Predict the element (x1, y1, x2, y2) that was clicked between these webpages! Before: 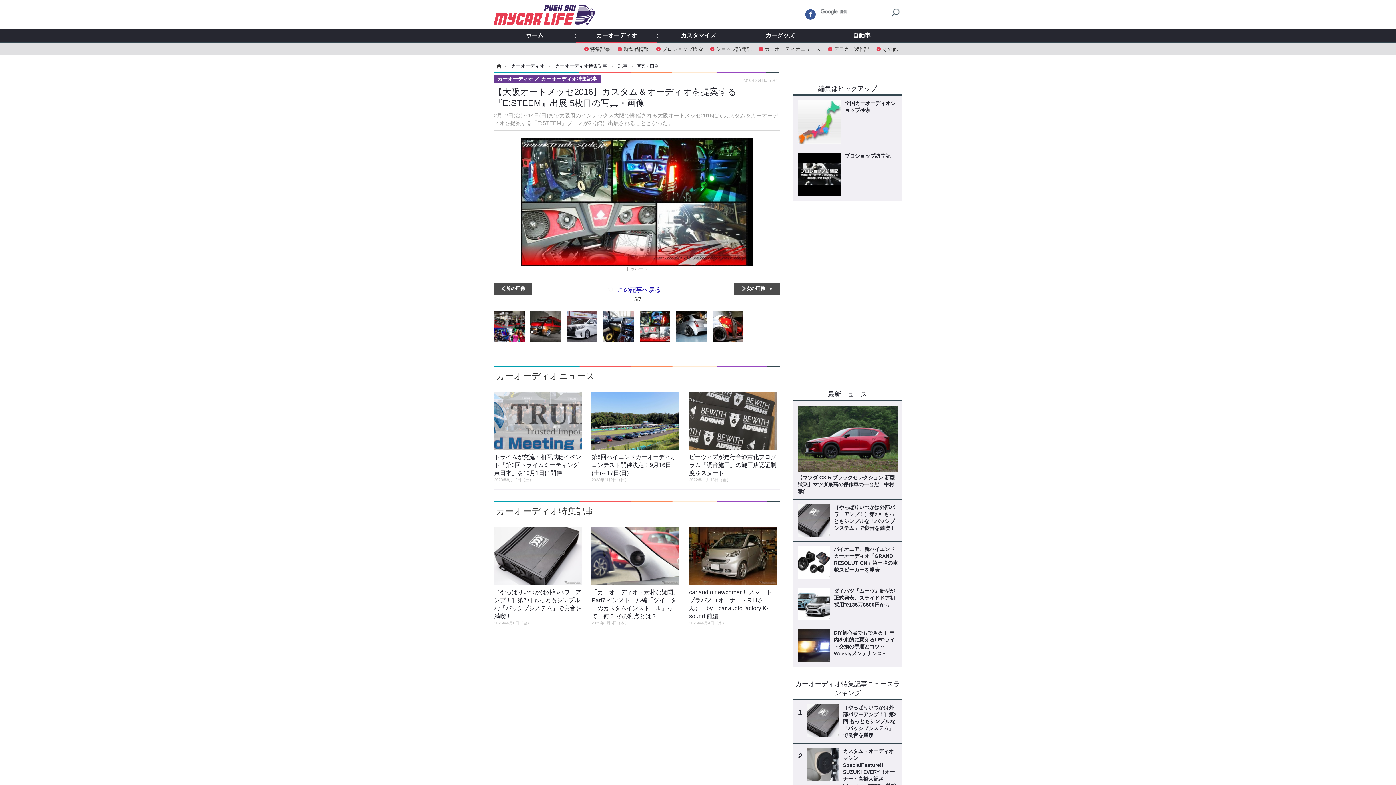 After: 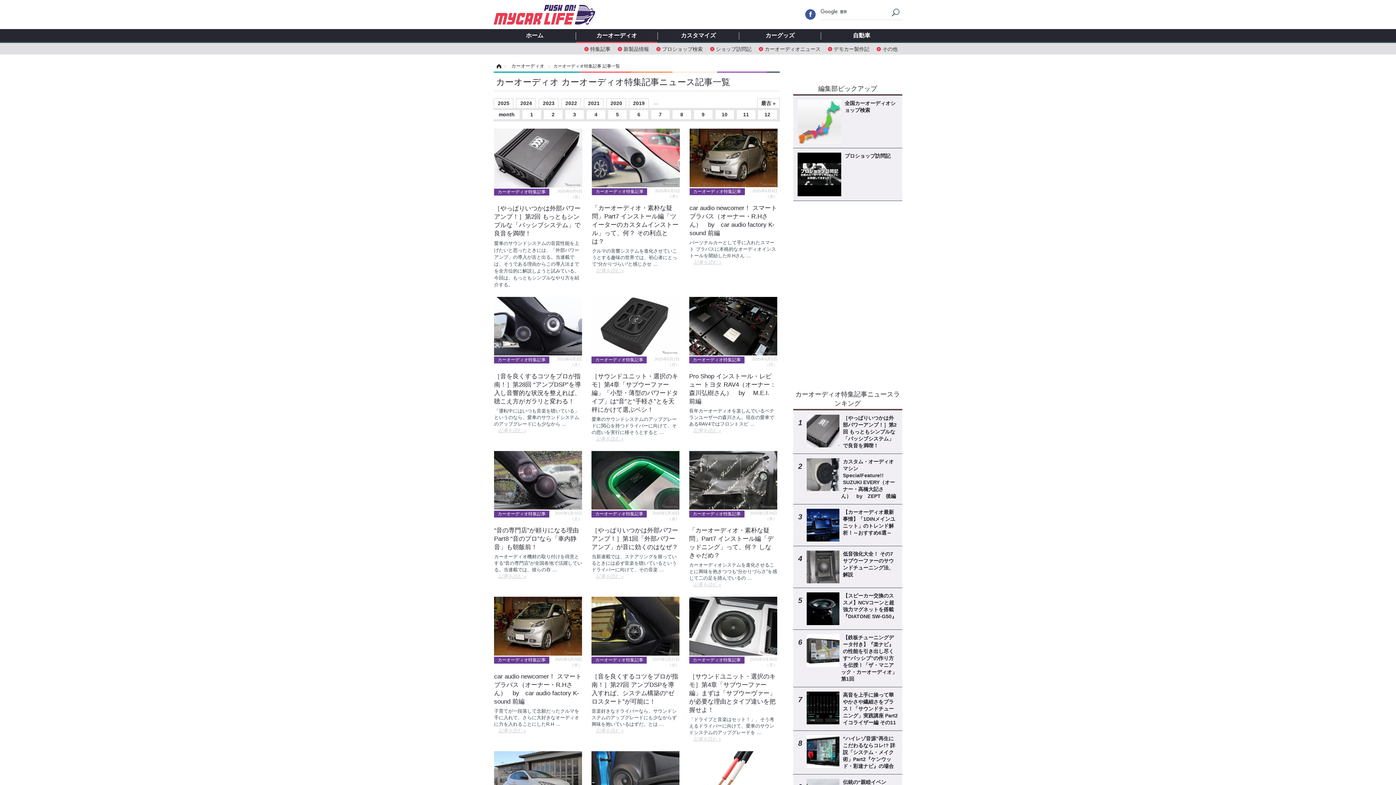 Action: label: カーオーディオ特集記事  bbox: (553, 63, 610, 68)